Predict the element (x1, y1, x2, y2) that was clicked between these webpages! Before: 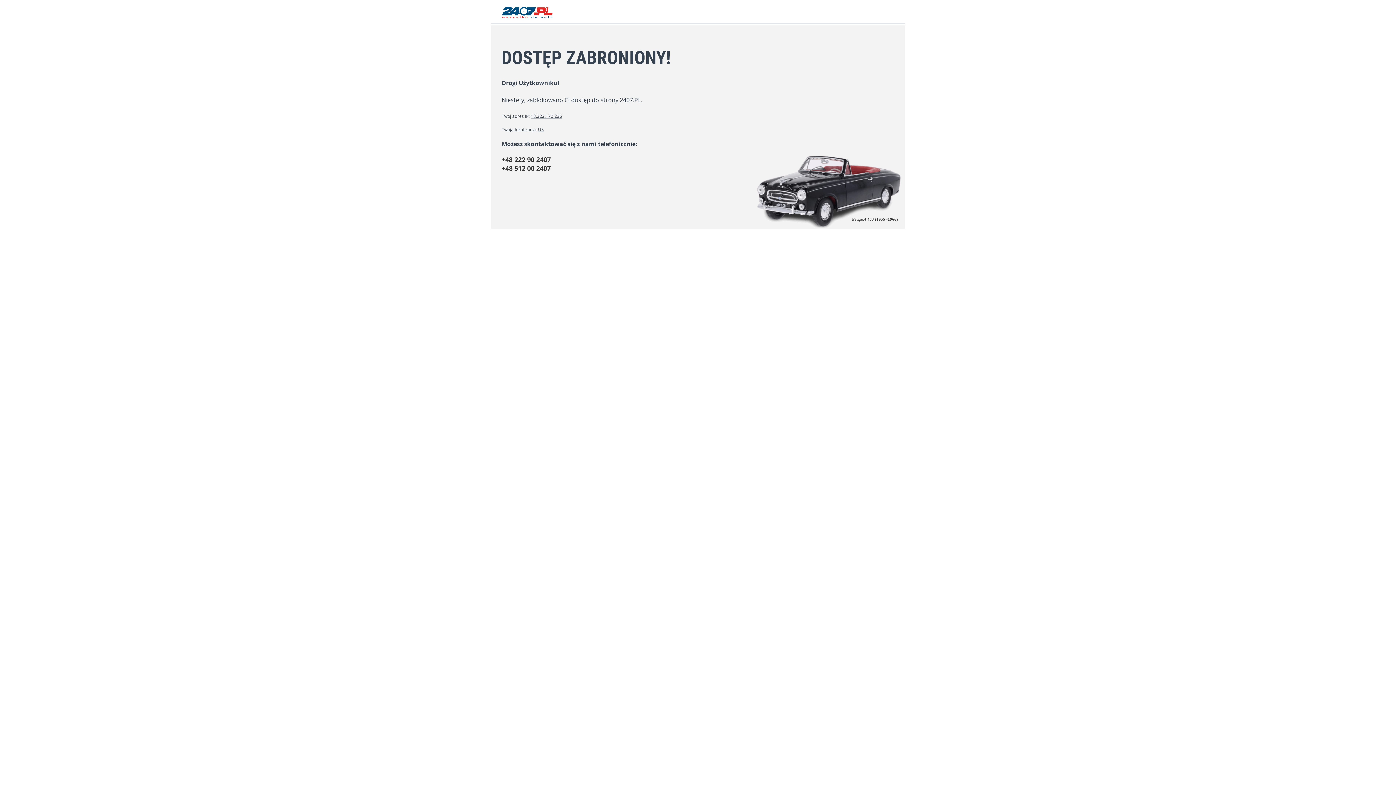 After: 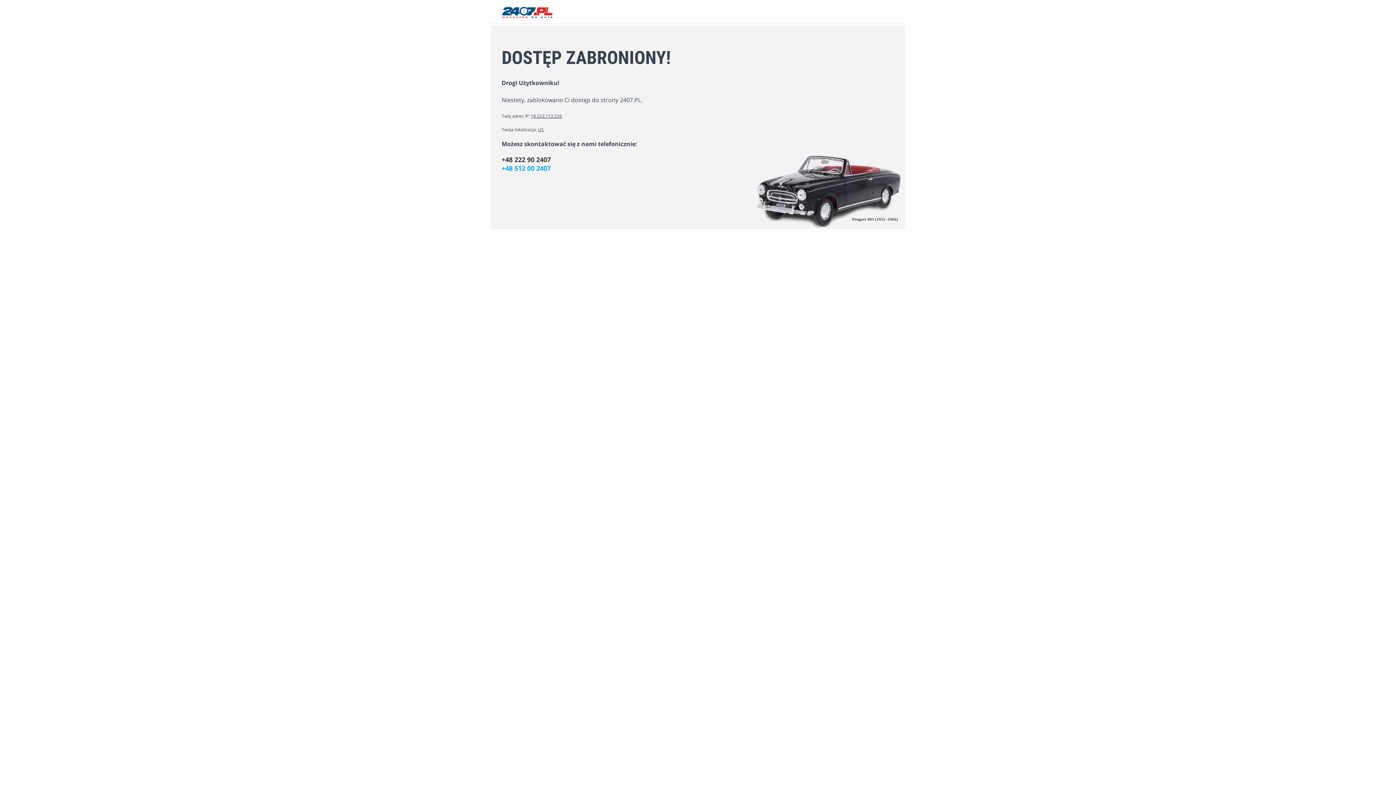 Action: label: +48 512 00 2407 bbox: (501, 164, 894, 172)